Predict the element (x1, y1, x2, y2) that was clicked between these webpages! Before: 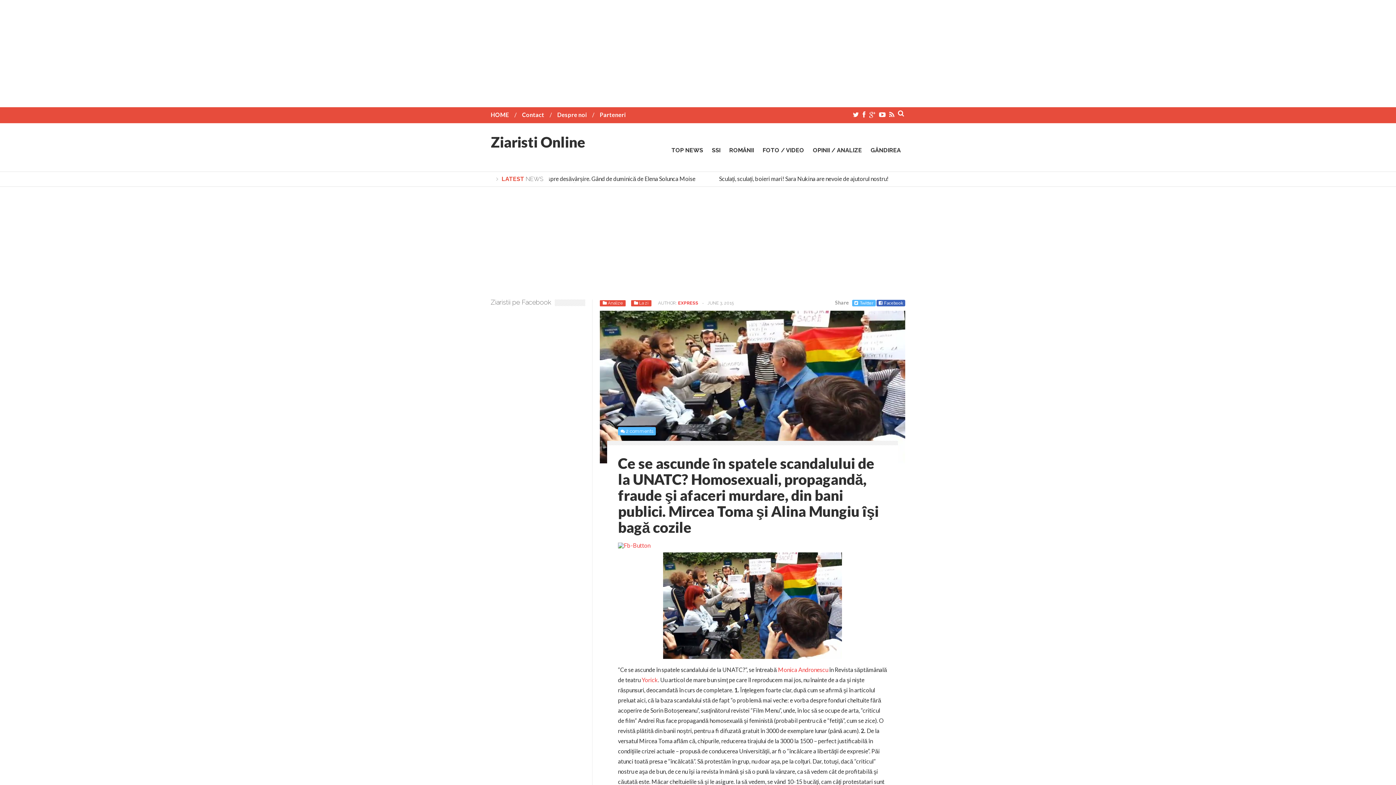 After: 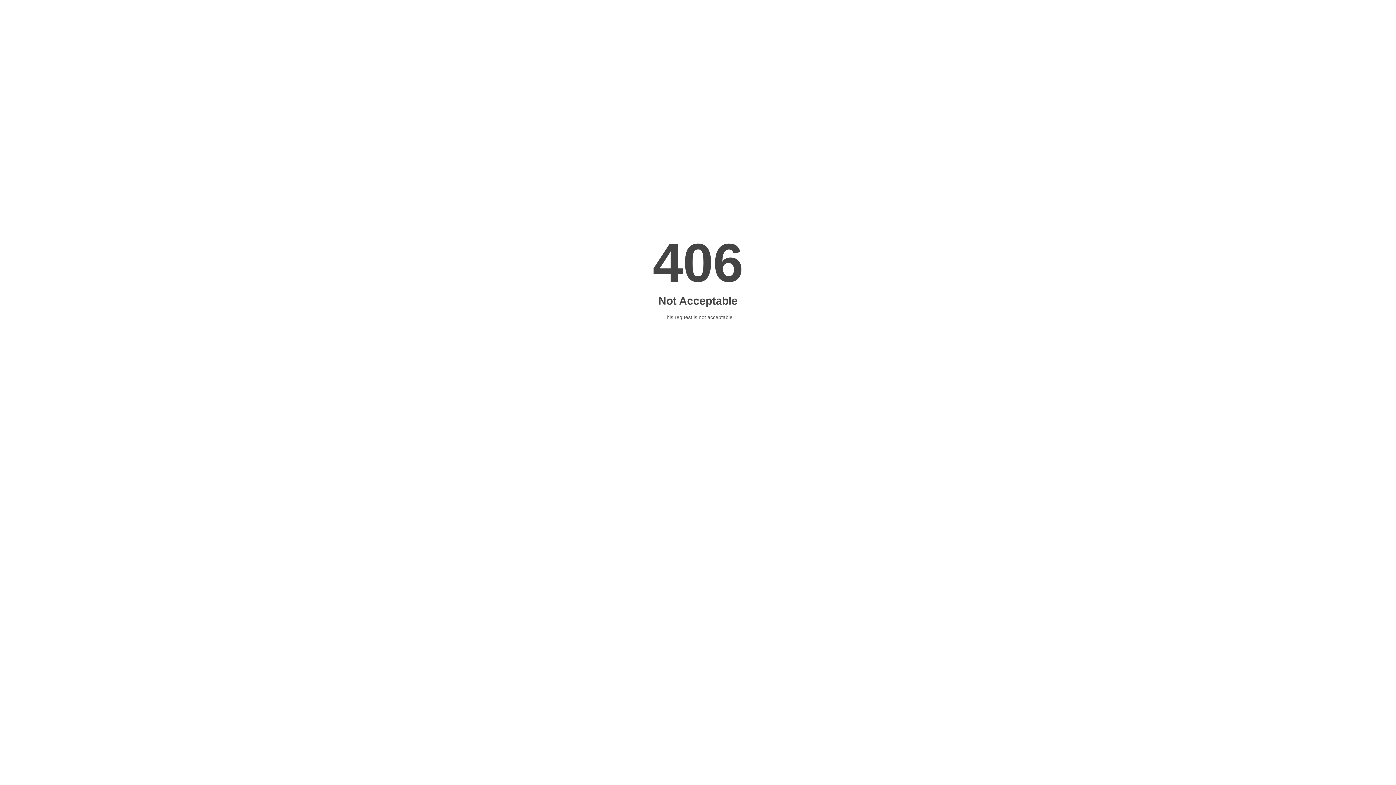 Action: label: Monica Andronescu bbox: (778, 666, 828, 673)